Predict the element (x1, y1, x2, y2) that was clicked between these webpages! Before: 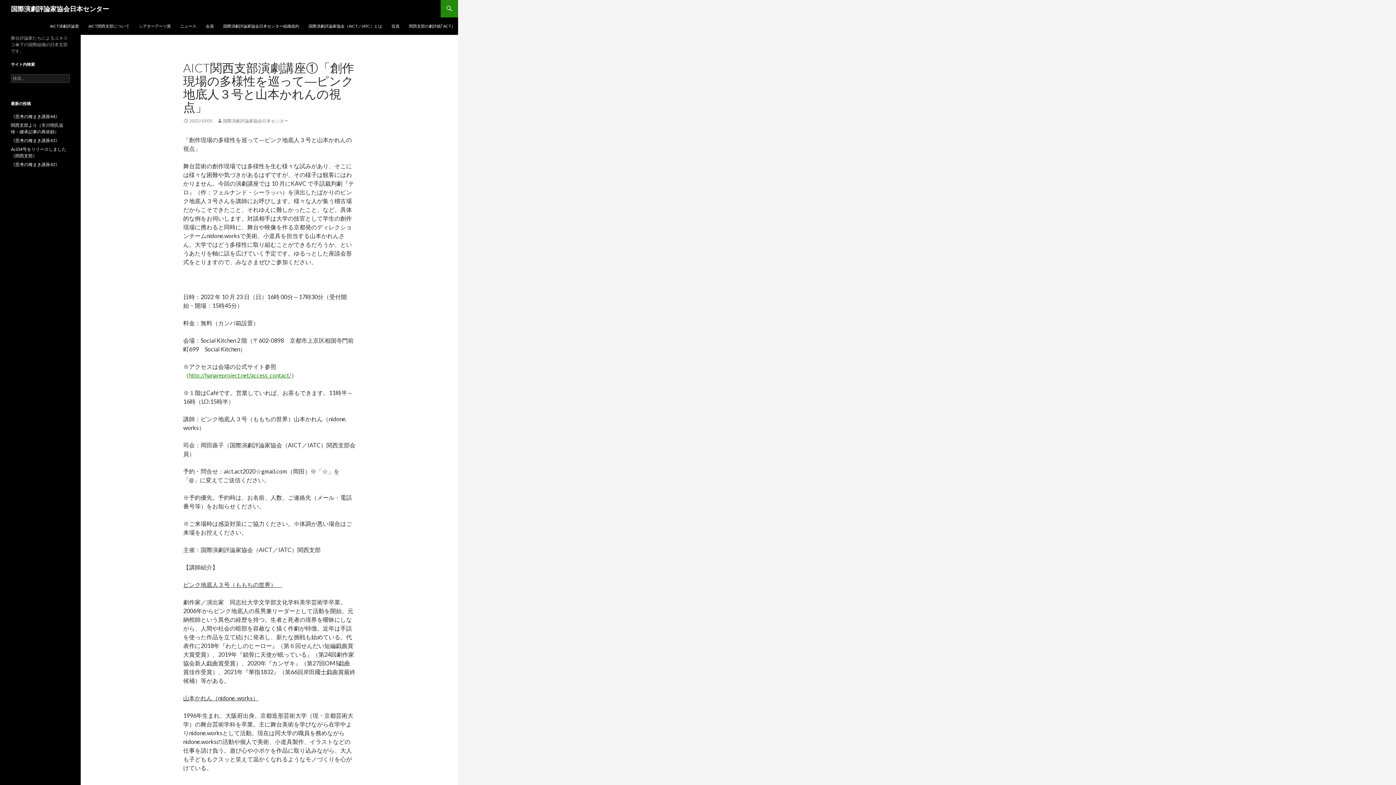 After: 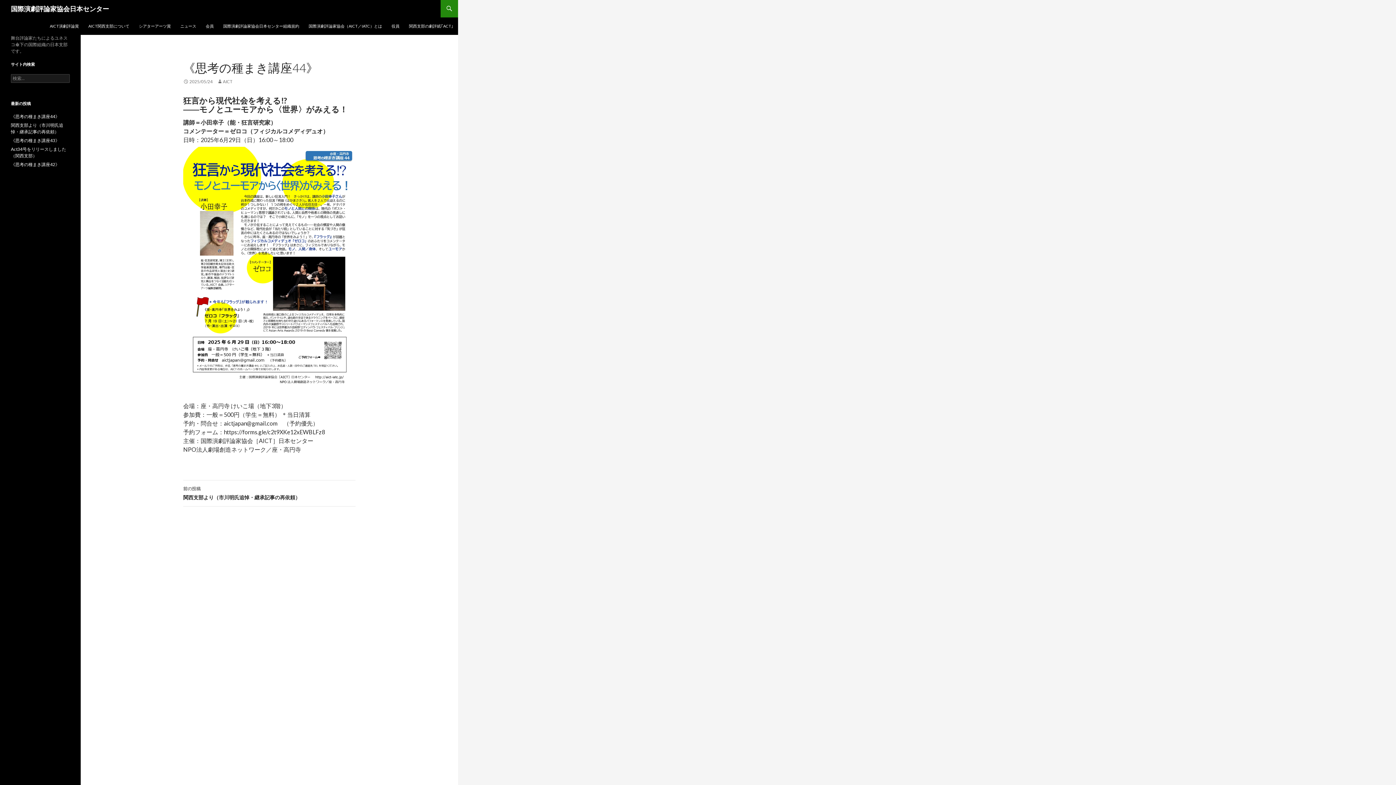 Action: bbox: (10, 113, 59, 119) label: 《思考の種まき講座44》